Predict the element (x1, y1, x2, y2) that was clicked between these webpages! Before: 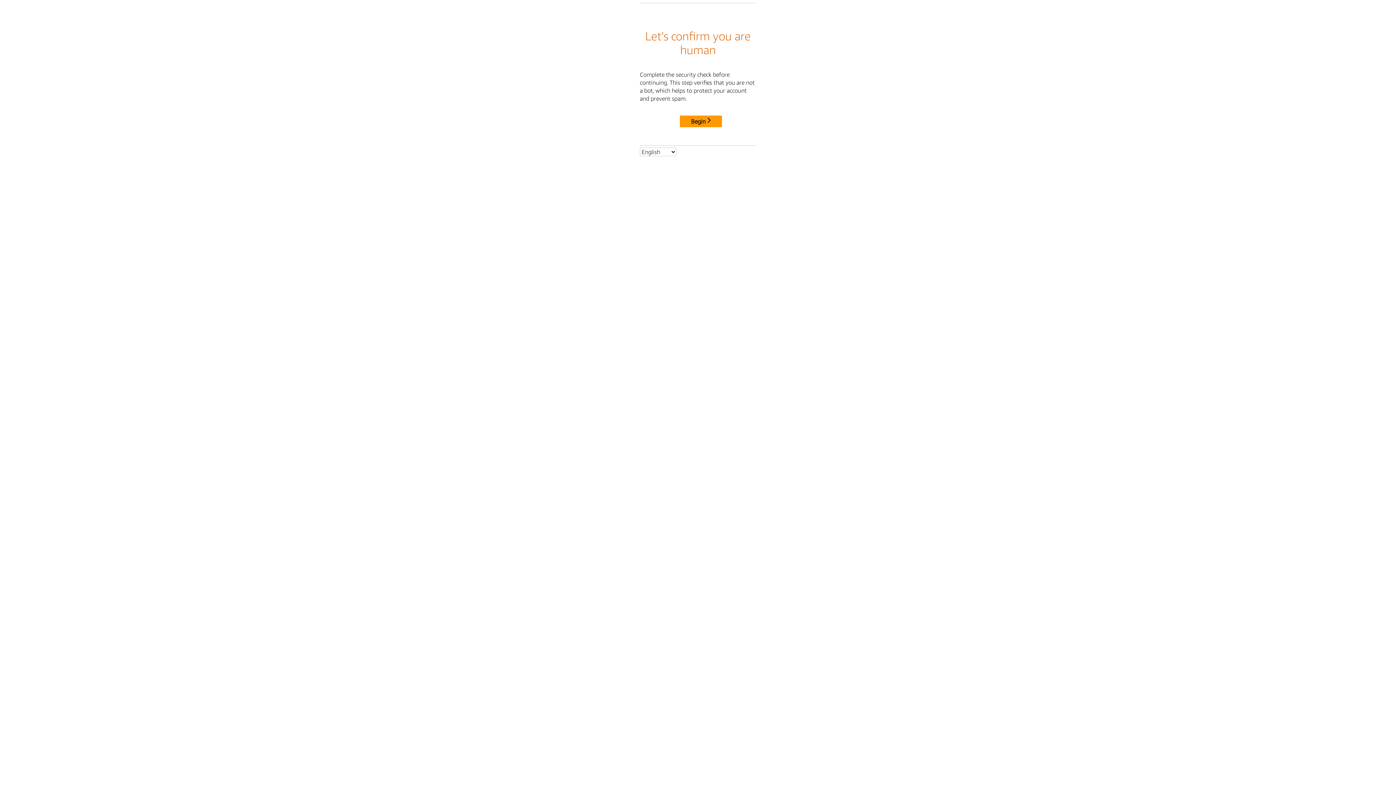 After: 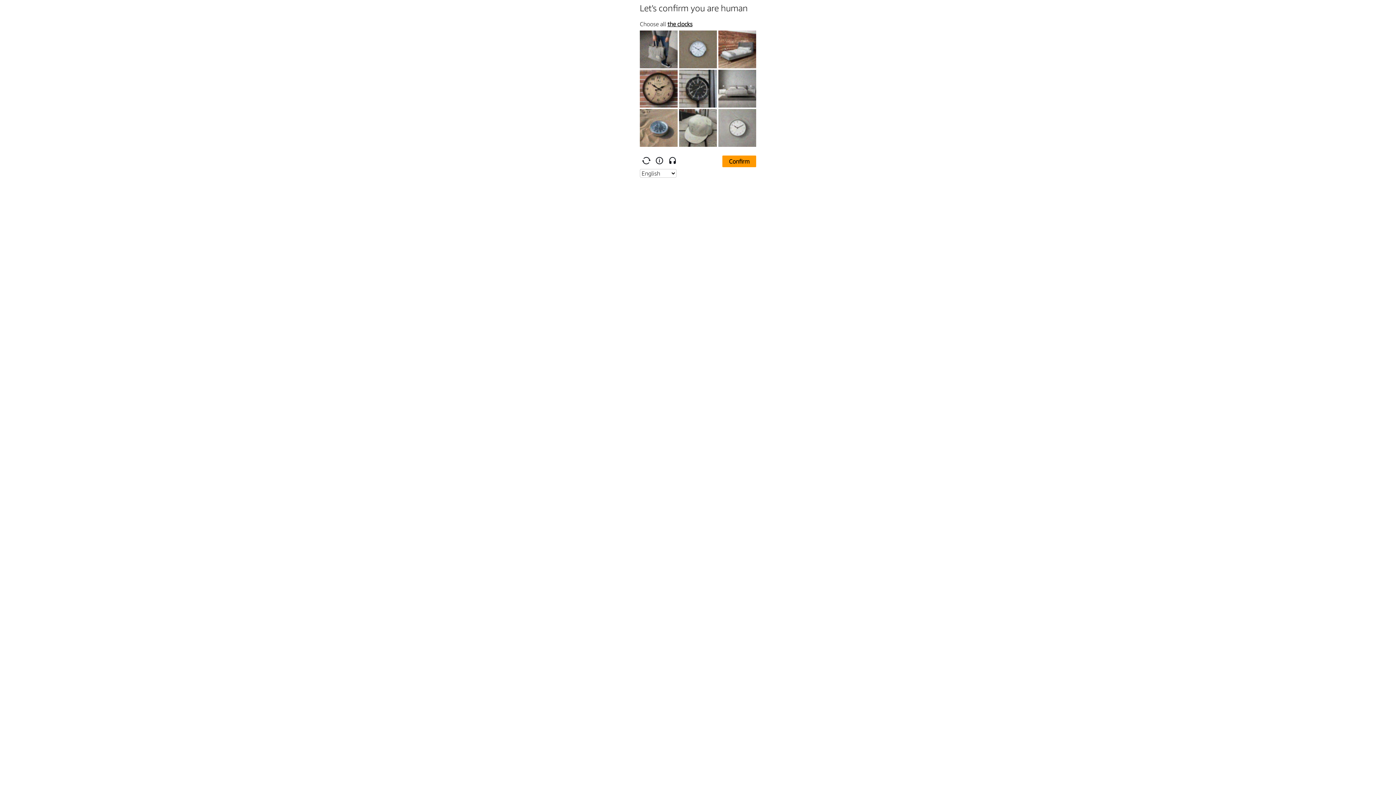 Action: bbox: (680, 115, 722, 127) label: Begin